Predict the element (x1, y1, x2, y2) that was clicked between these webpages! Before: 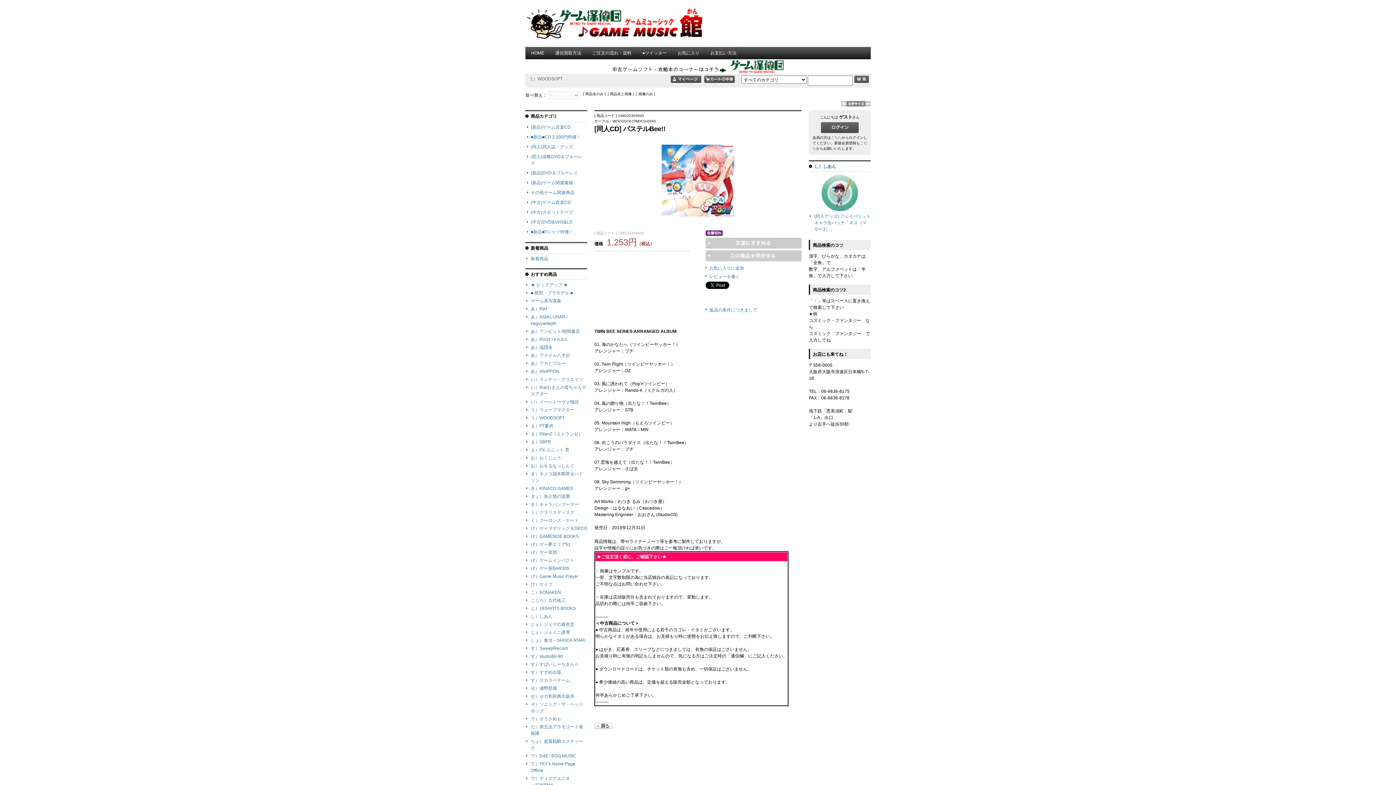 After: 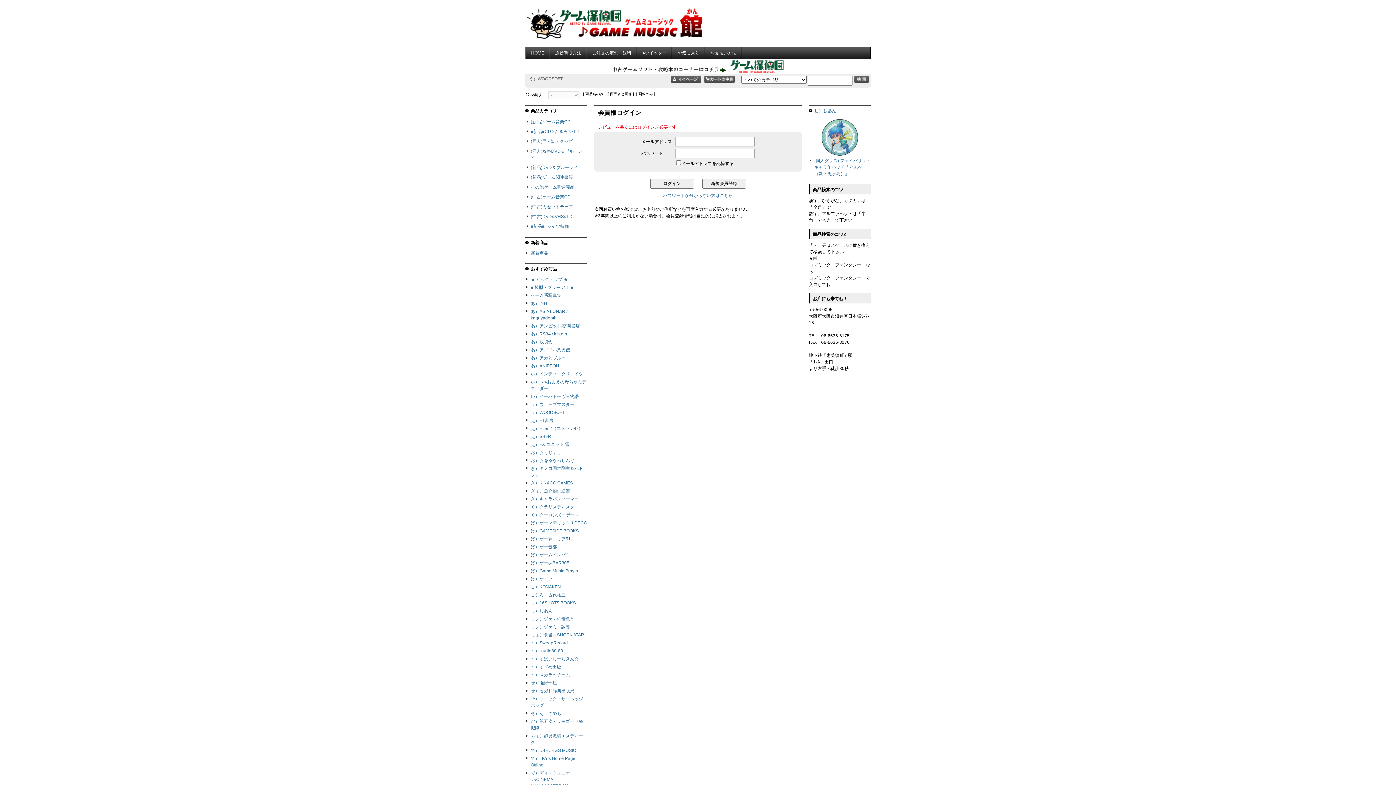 Action: bbox: (709, 274, 740, 279) label: レビューを書く